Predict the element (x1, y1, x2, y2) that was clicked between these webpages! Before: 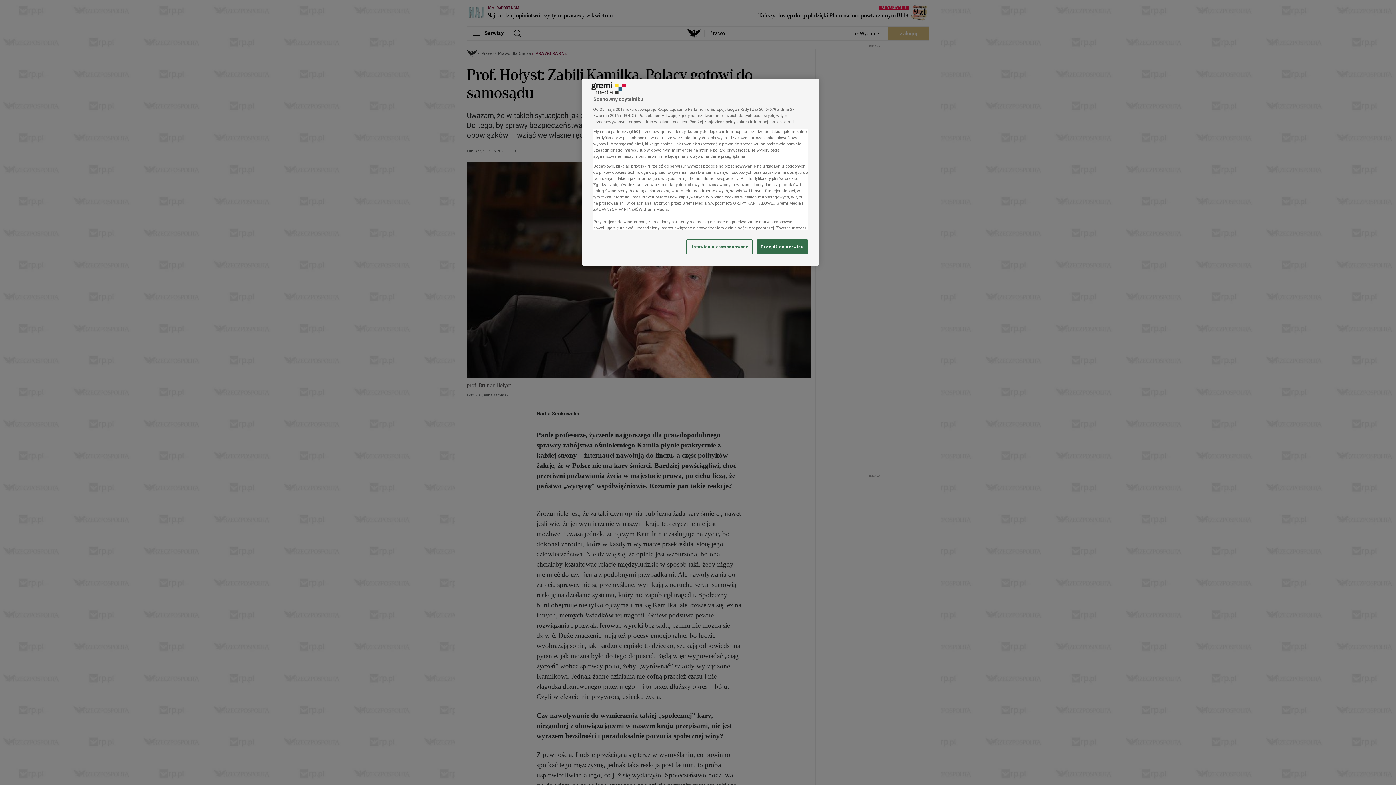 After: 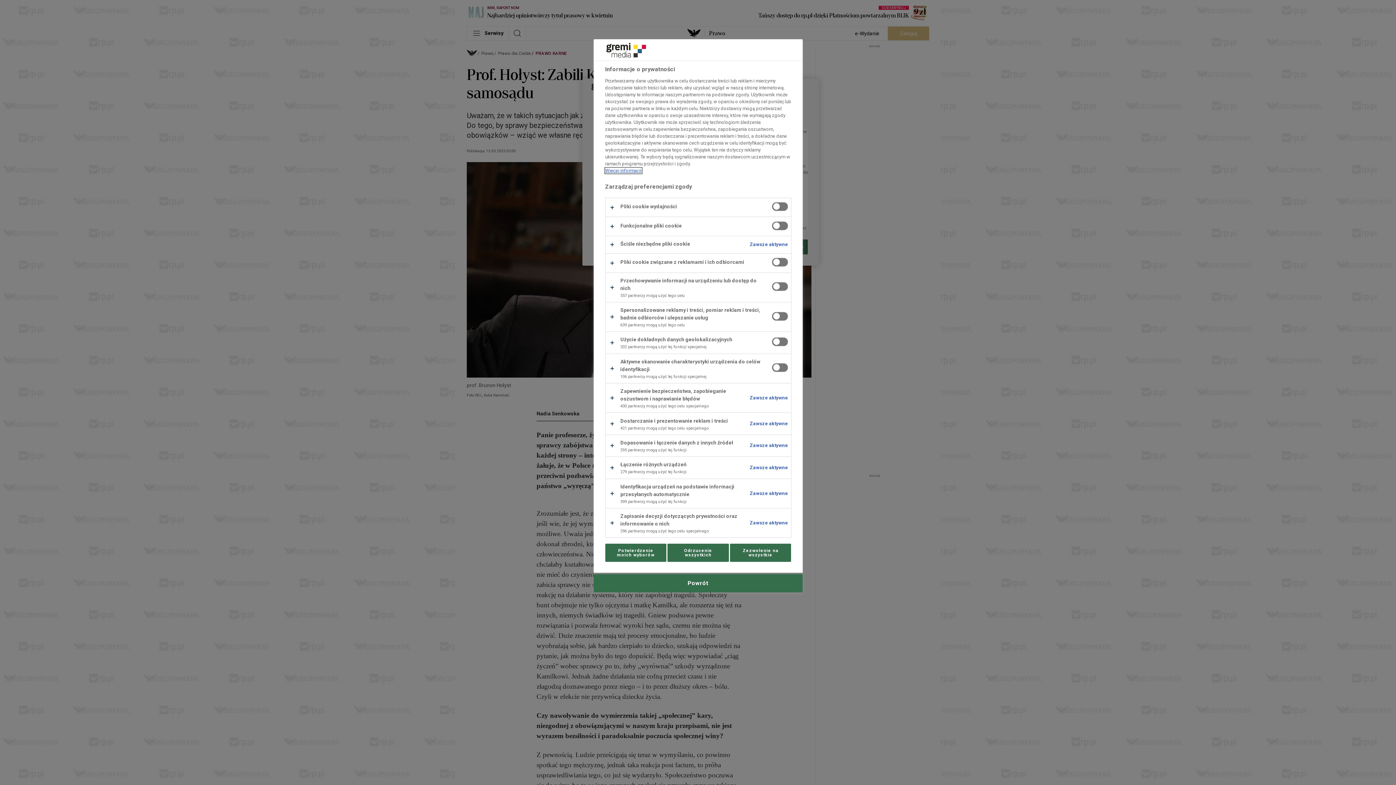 Action: label: Ustawienia zaawansowane bbox: (686, 239, 752, 254)